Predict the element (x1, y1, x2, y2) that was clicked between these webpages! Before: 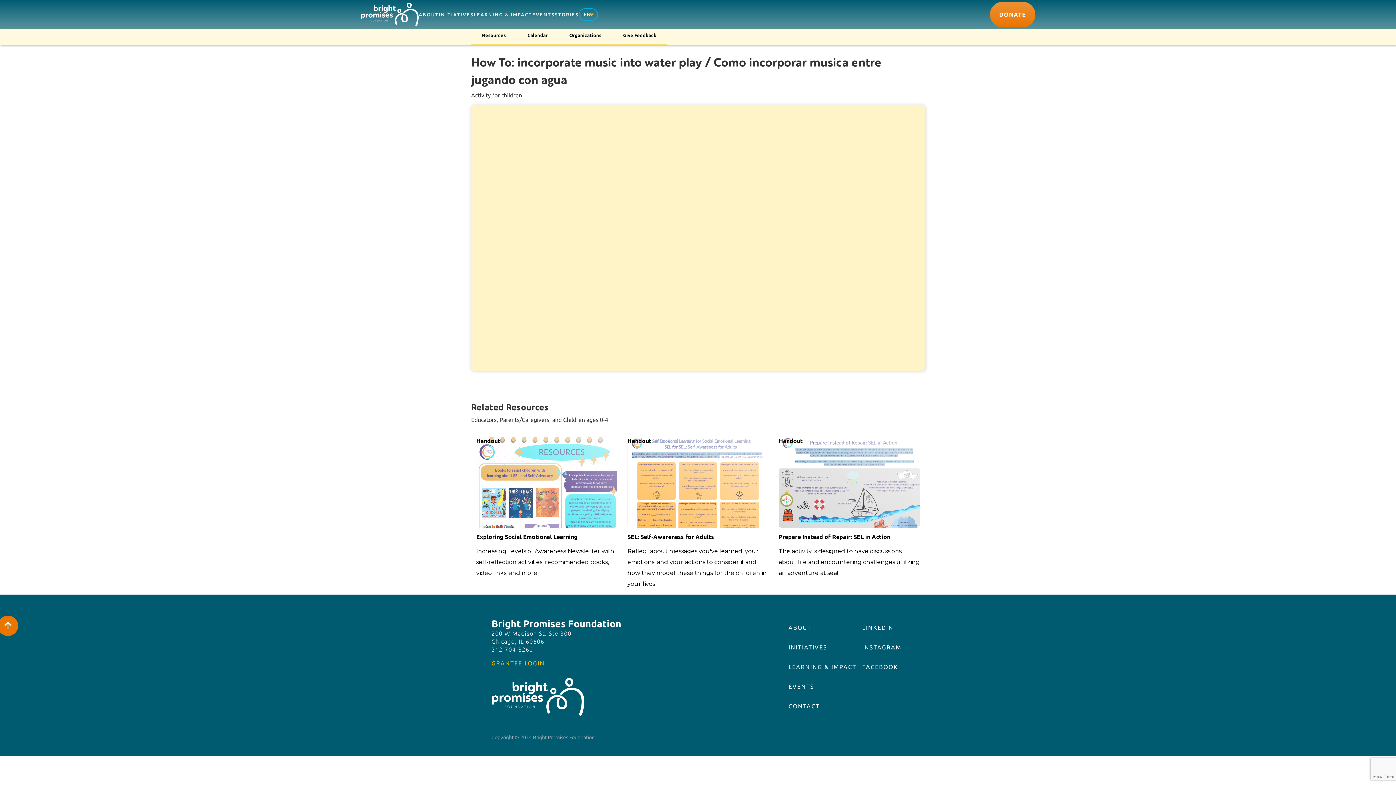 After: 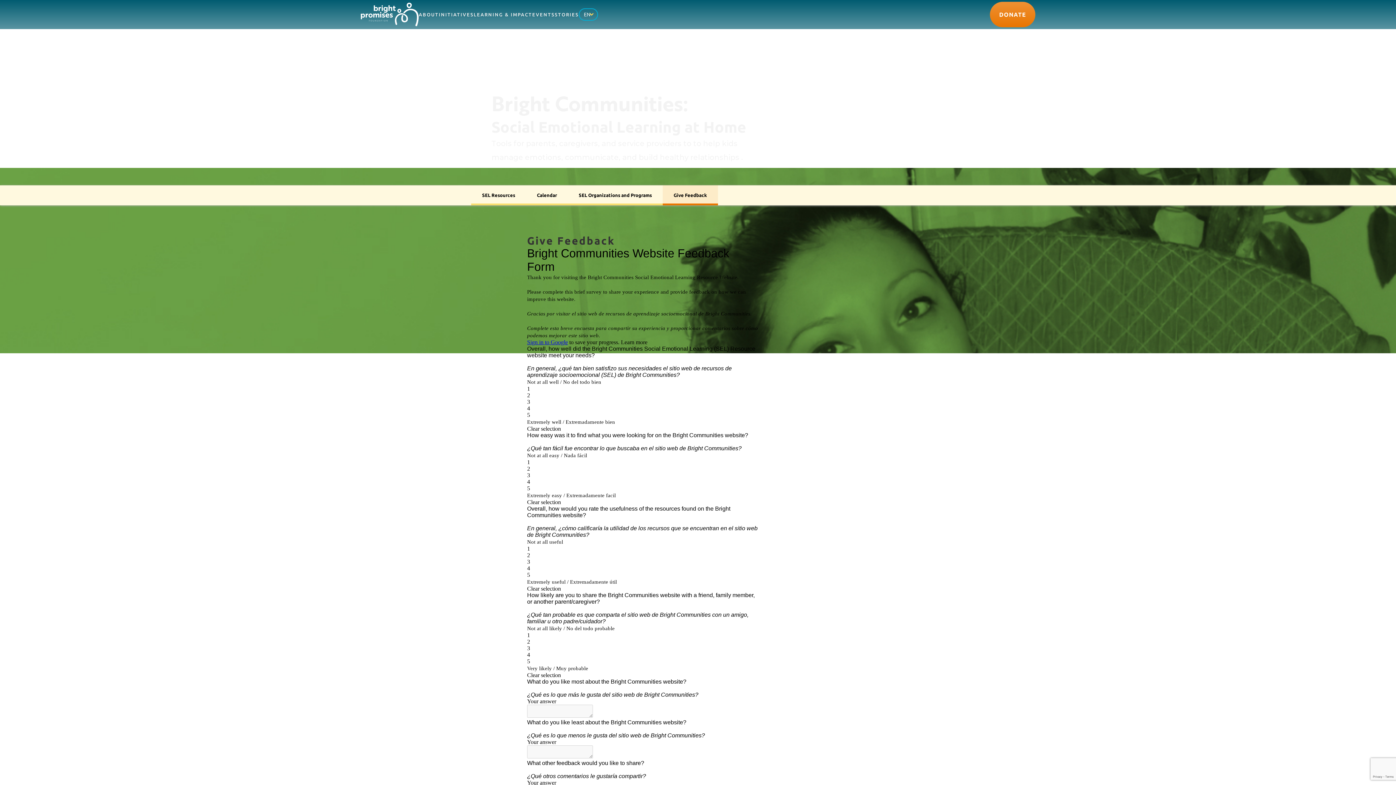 Action: bbox: (612, 25, 667, 45) label: Give Feedback